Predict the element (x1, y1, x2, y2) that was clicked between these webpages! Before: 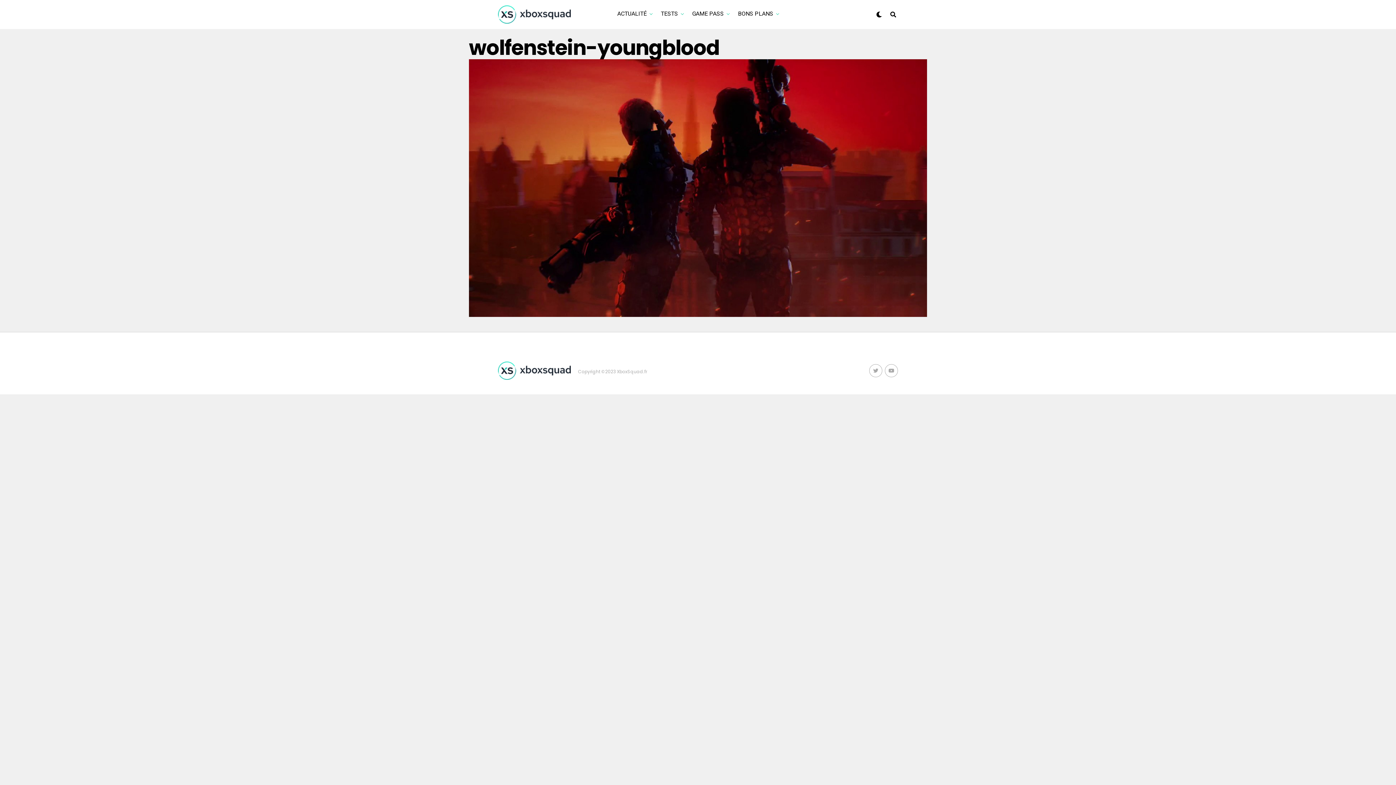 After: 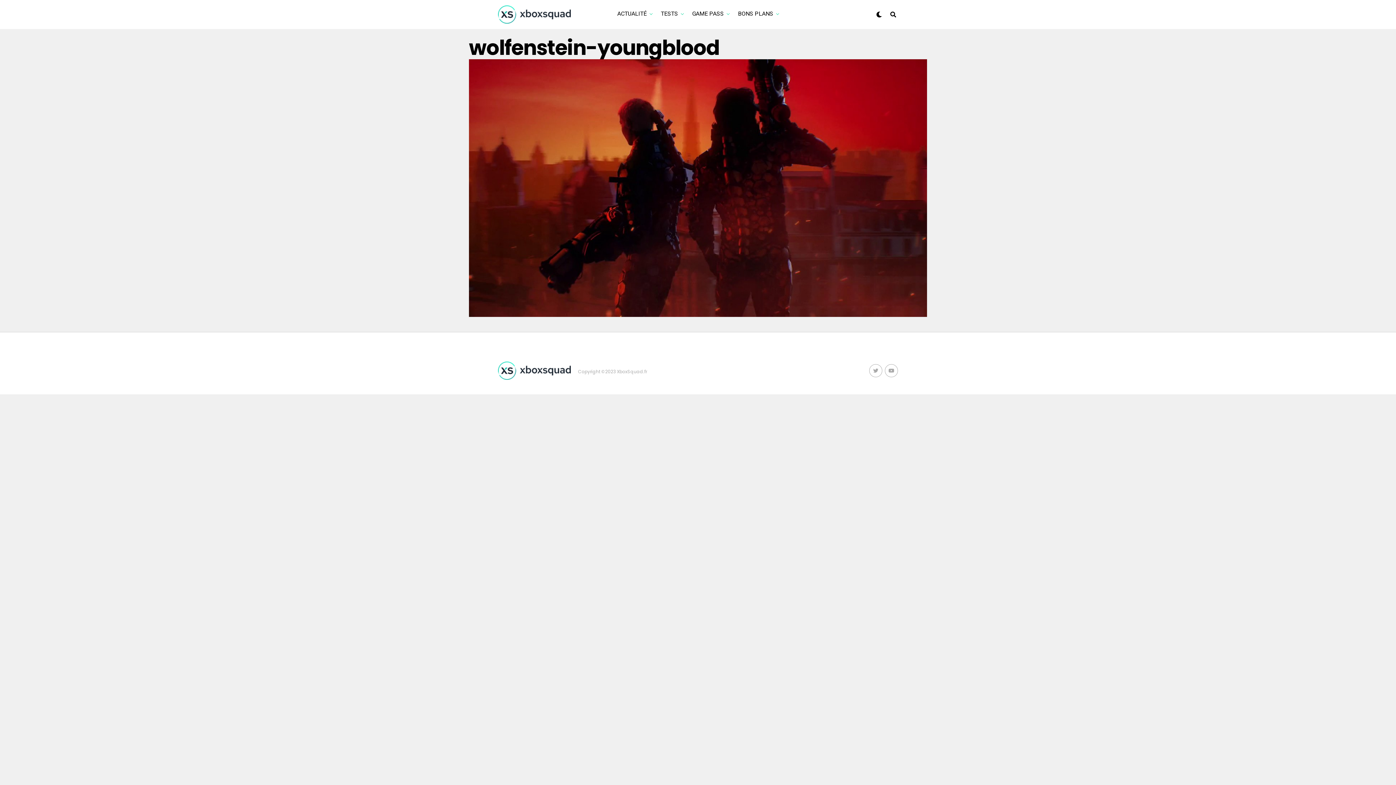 Action: bbox: (885, 364, 898, 377)